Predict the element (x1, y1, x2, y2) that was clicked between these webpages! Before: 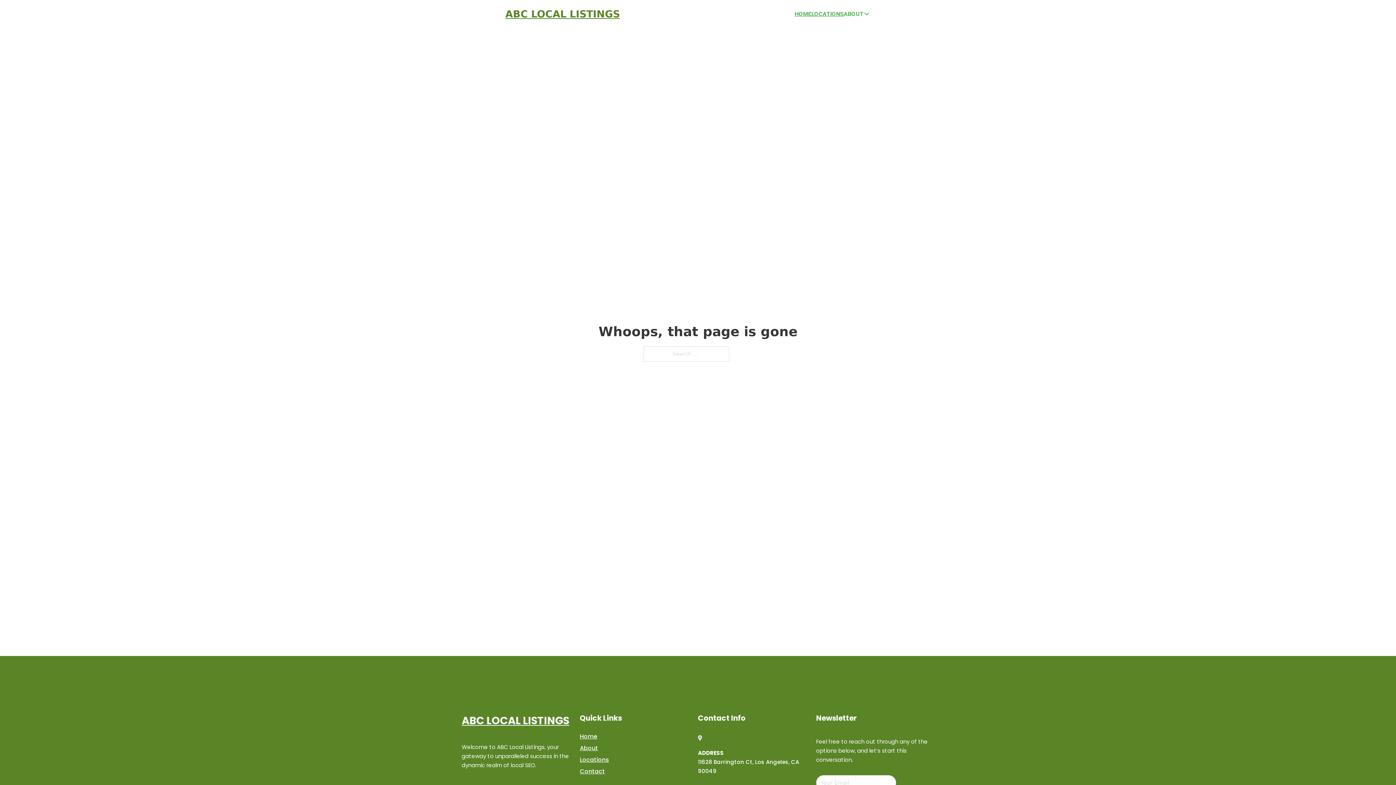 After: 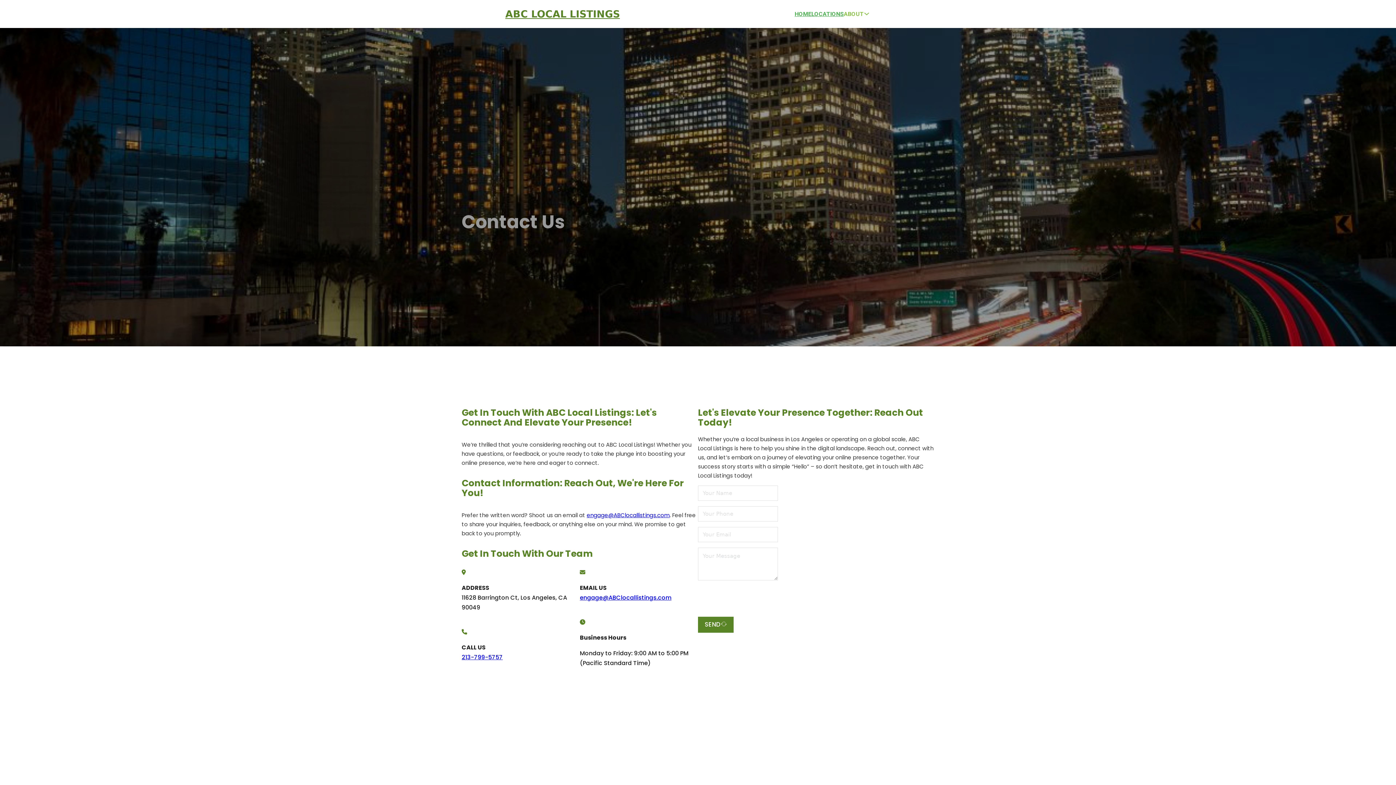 Action: bbox: (580, 766, 605, 776) label: Contact